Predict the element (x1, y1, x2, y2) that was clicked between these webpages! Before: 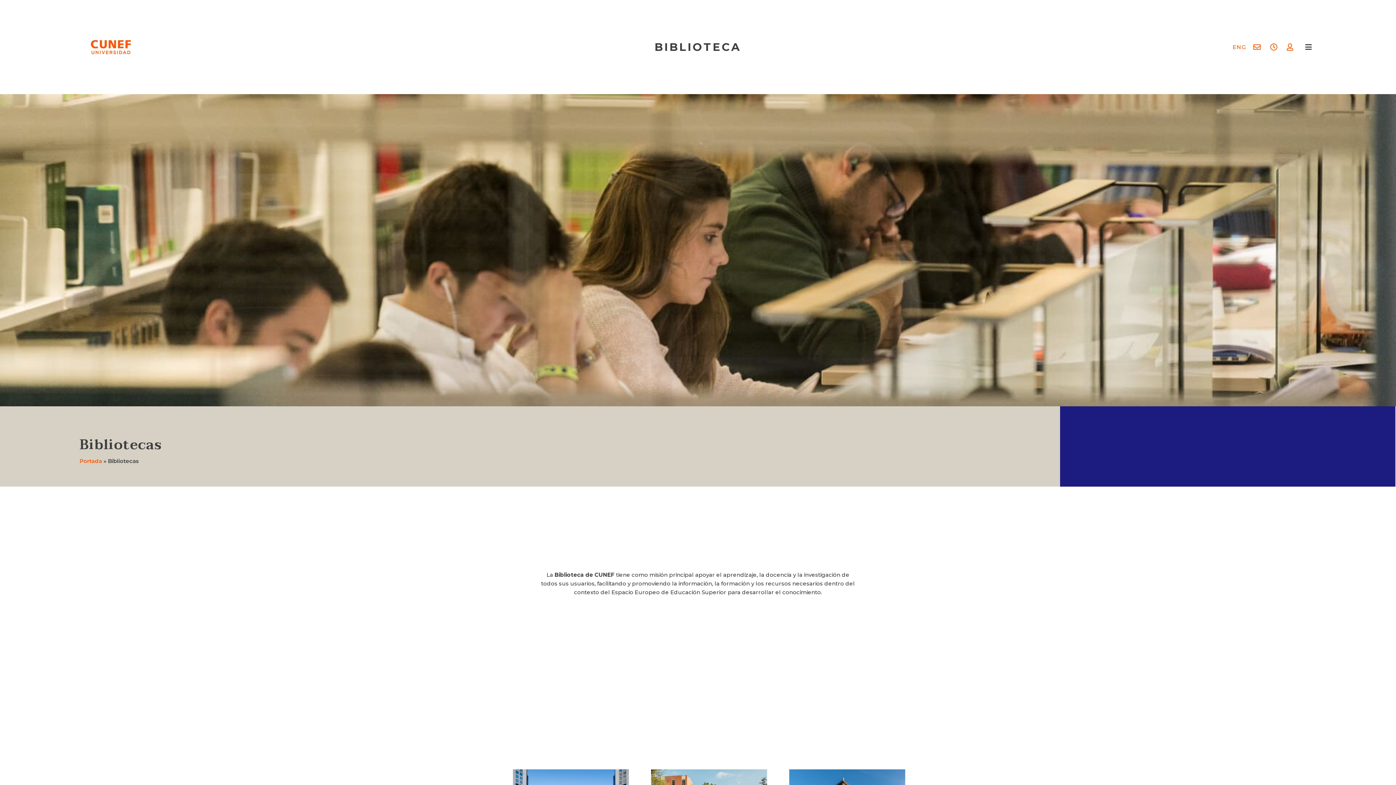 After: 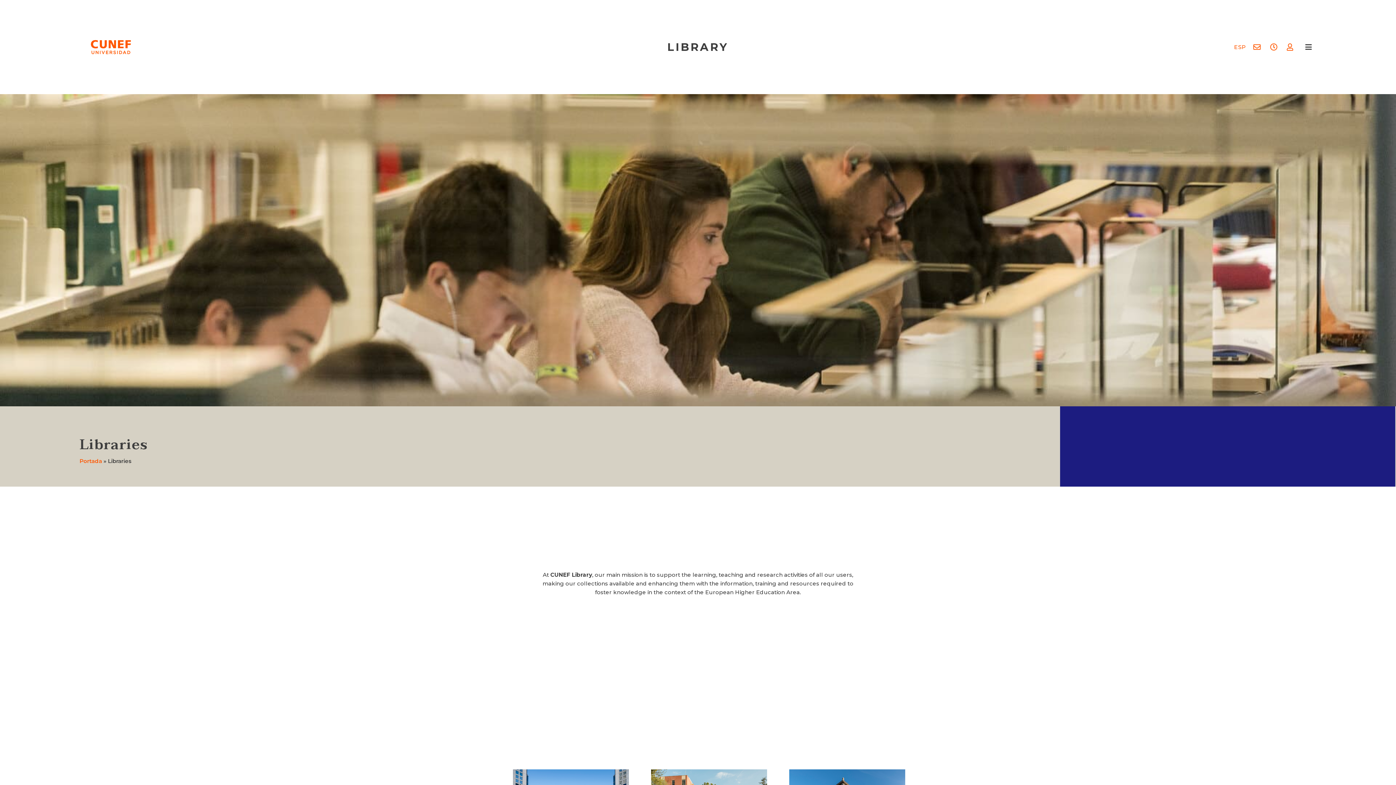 Action: label: ENG bbox: (1229, 36, 1250, 58)